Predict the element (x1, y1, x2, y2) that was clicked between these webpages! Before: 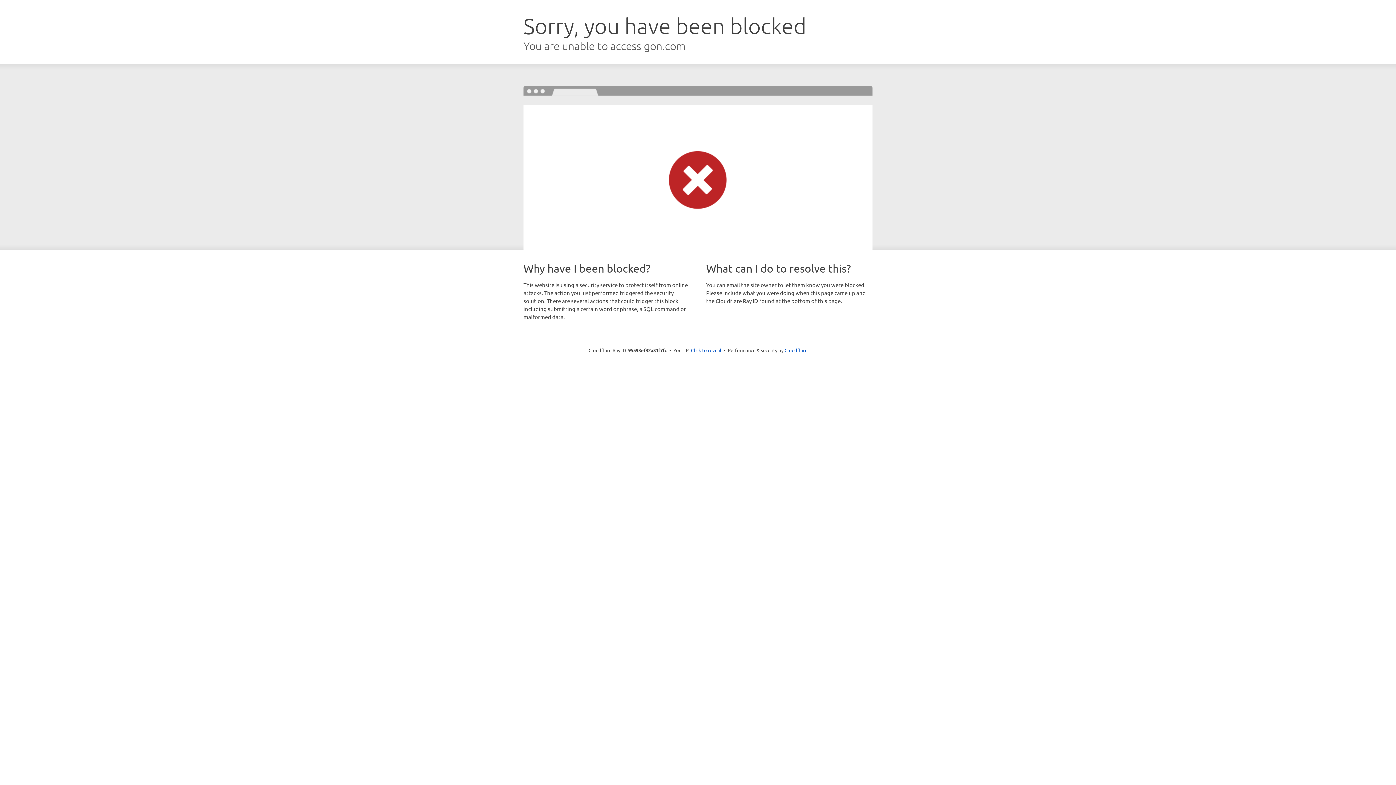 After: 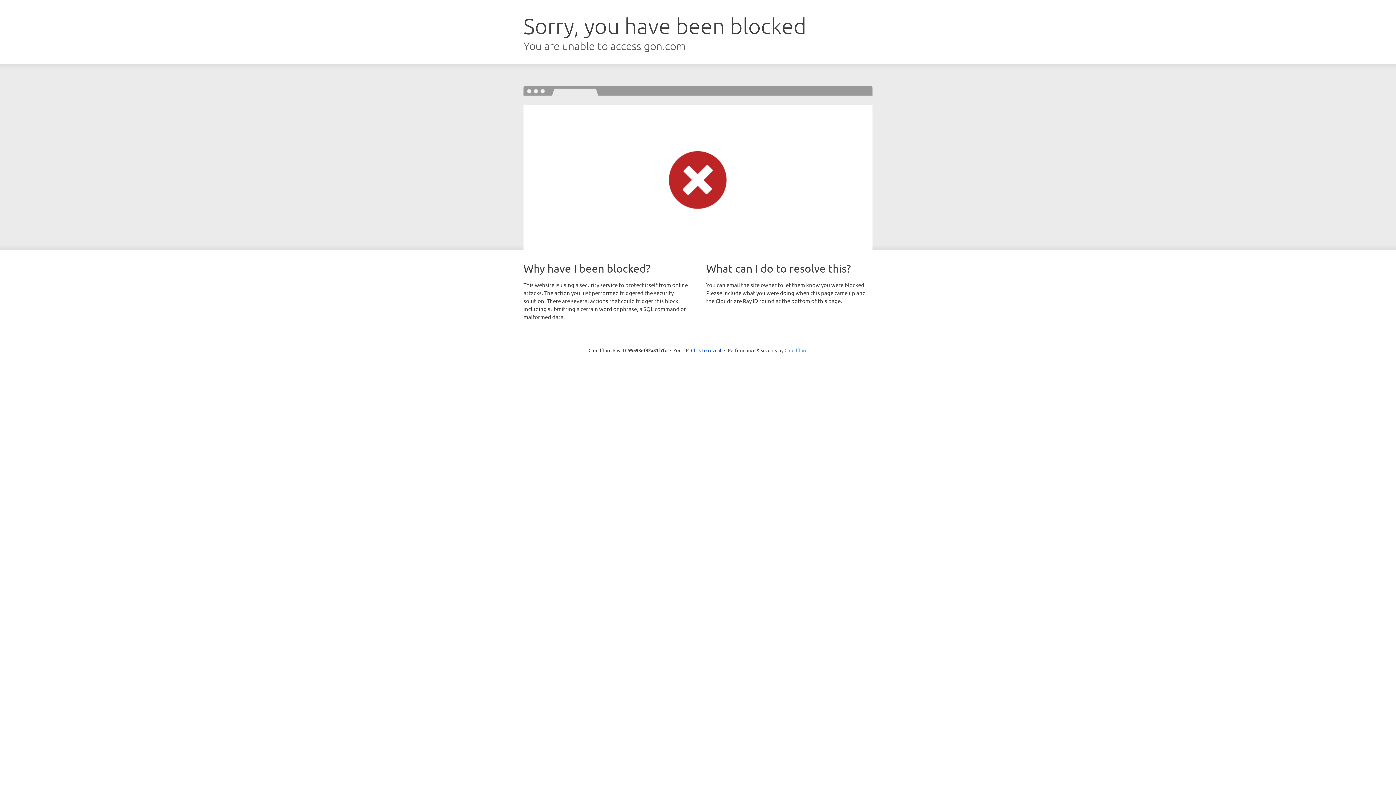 Action: bbox: (784, 347, 807, 353) label: Cloudflare